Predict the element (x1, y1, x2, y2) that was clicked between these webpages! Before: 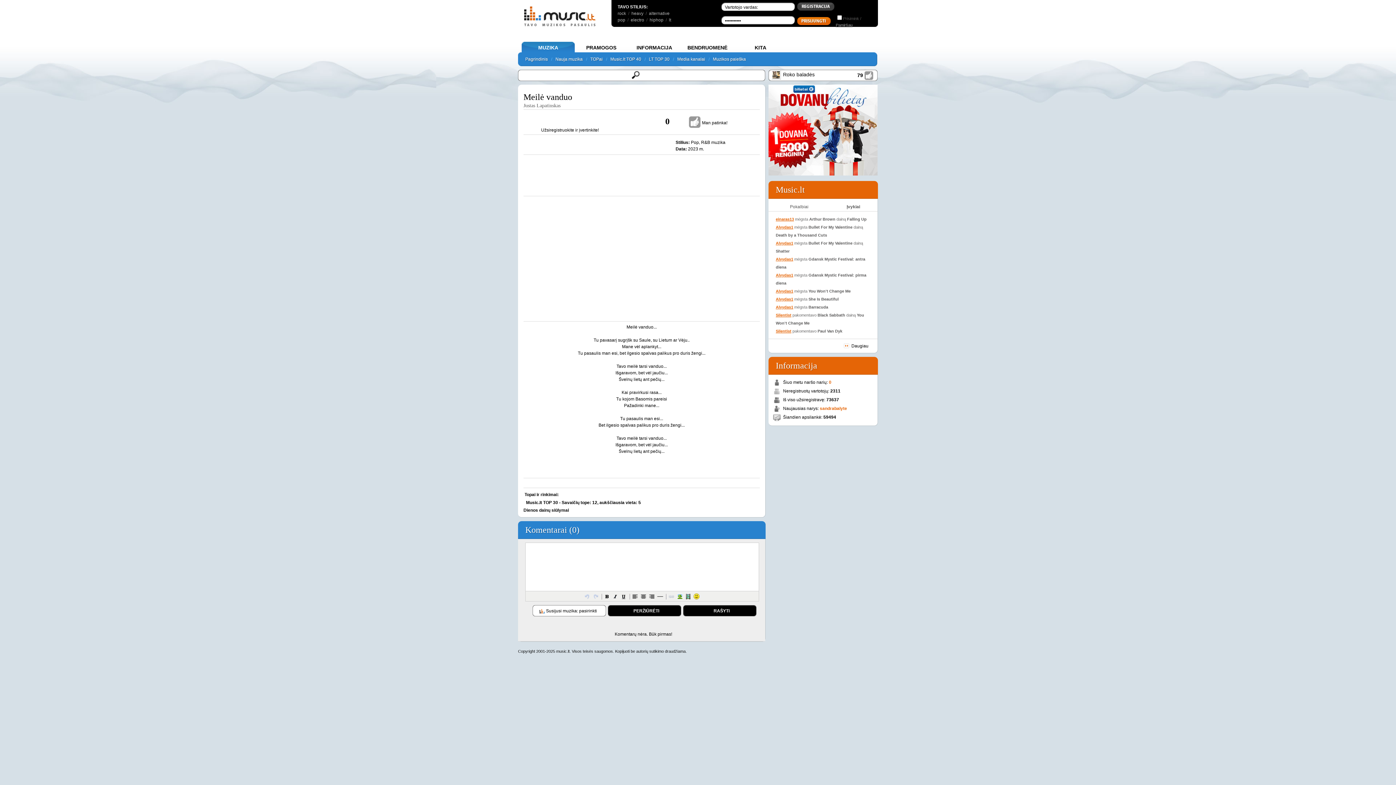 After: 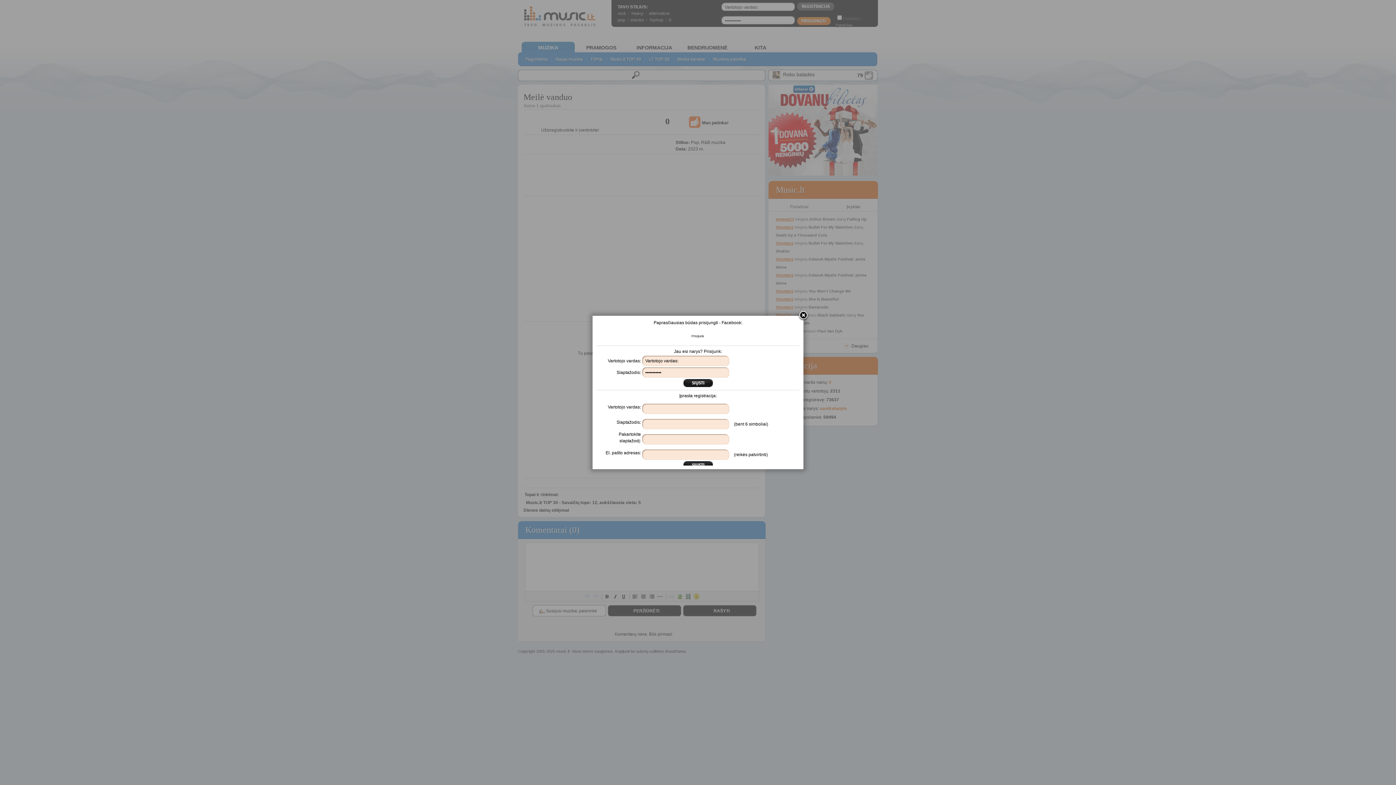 Action: bbox: (689, 124, 700, 129)